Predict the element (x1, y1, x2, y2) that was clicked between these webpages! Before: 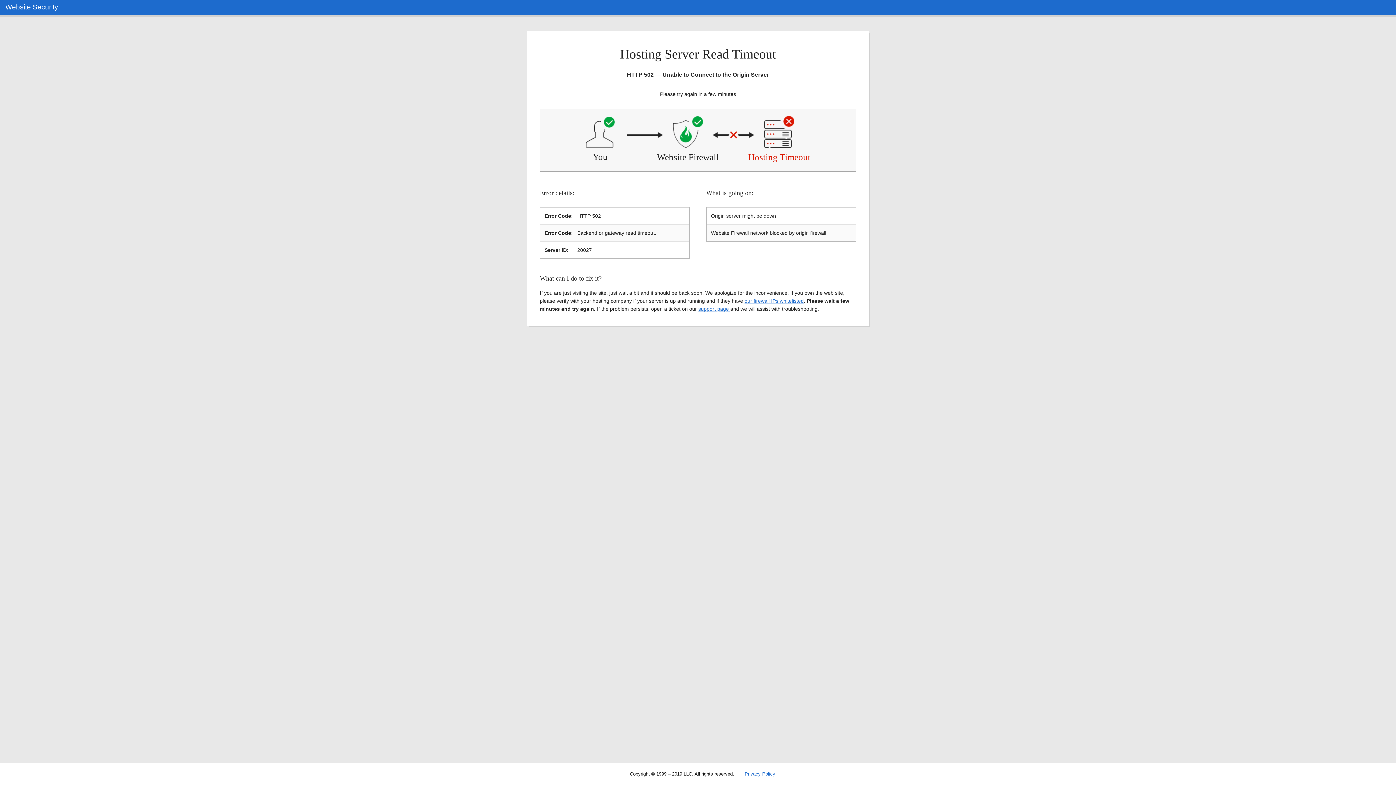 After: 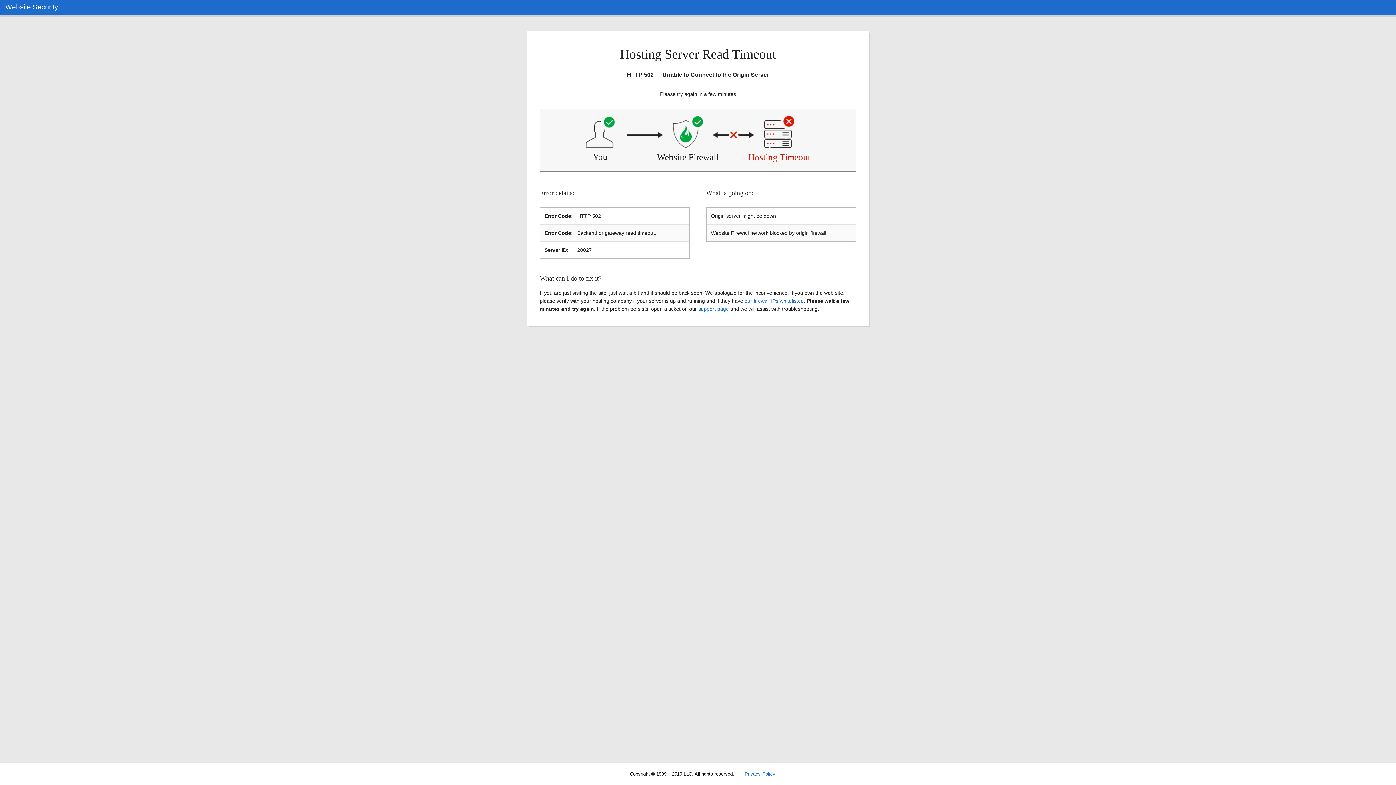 Action: bbox: (698, 306, 730, 311) label: support page 